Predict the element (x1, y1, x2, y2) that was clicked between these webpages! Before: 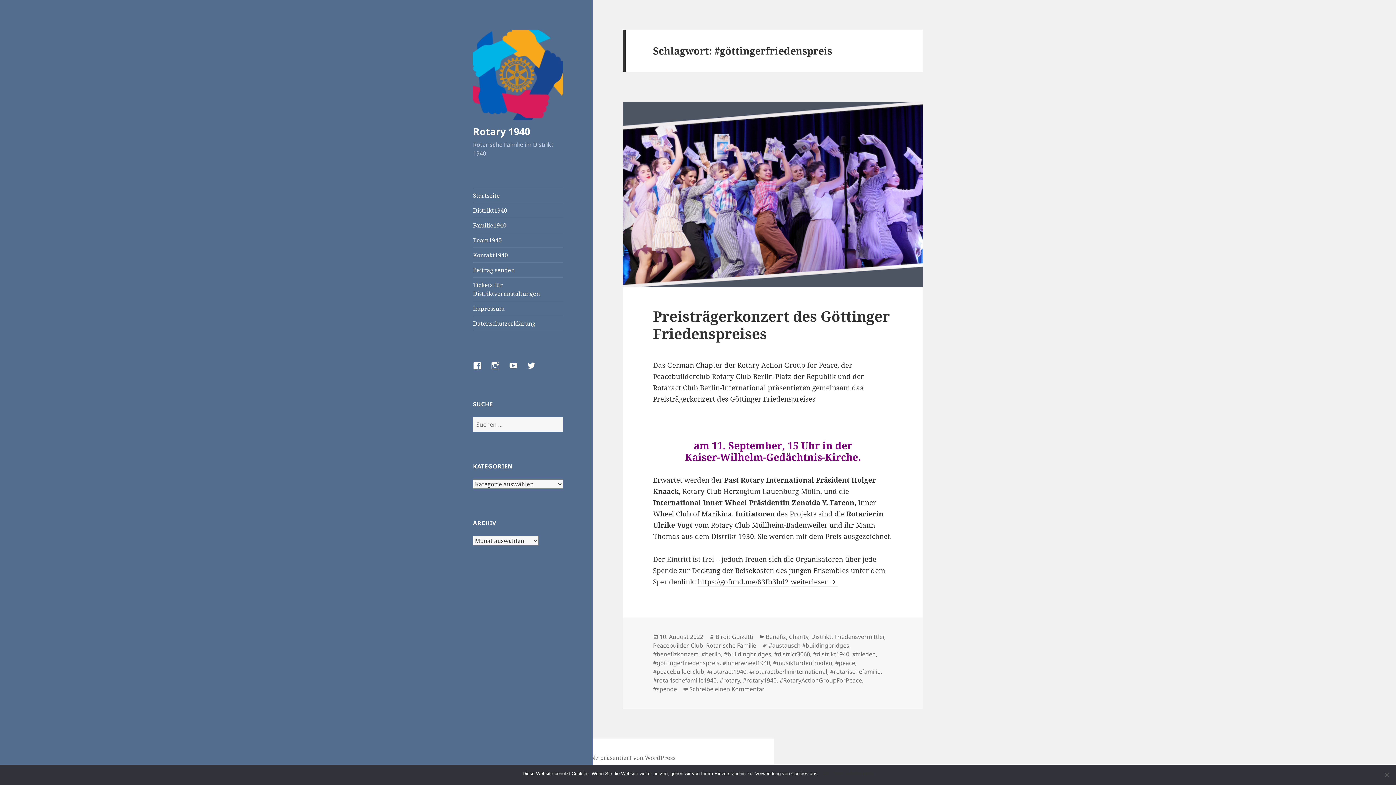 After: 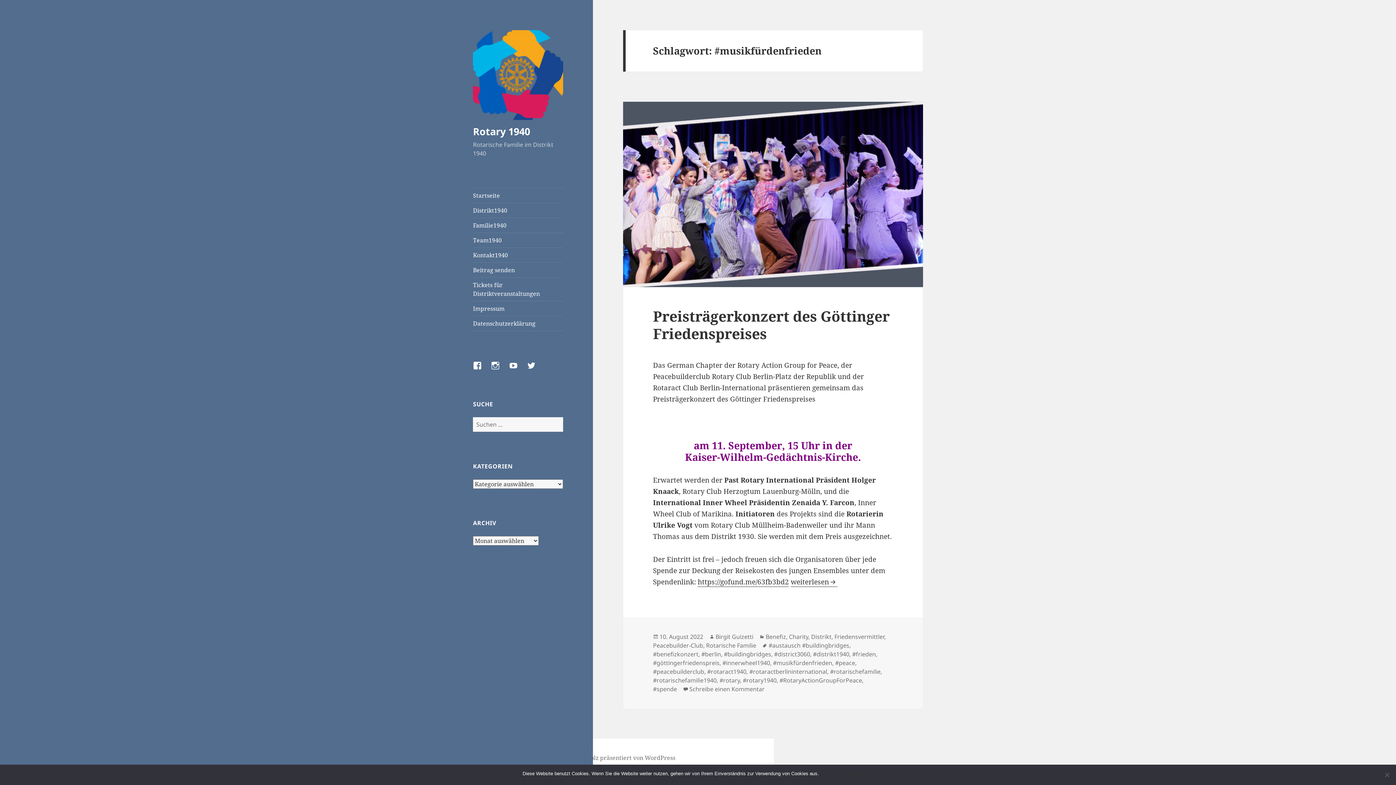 Action: label: #musikfürdenfrieden bbox: (773, 659, 832, 667)